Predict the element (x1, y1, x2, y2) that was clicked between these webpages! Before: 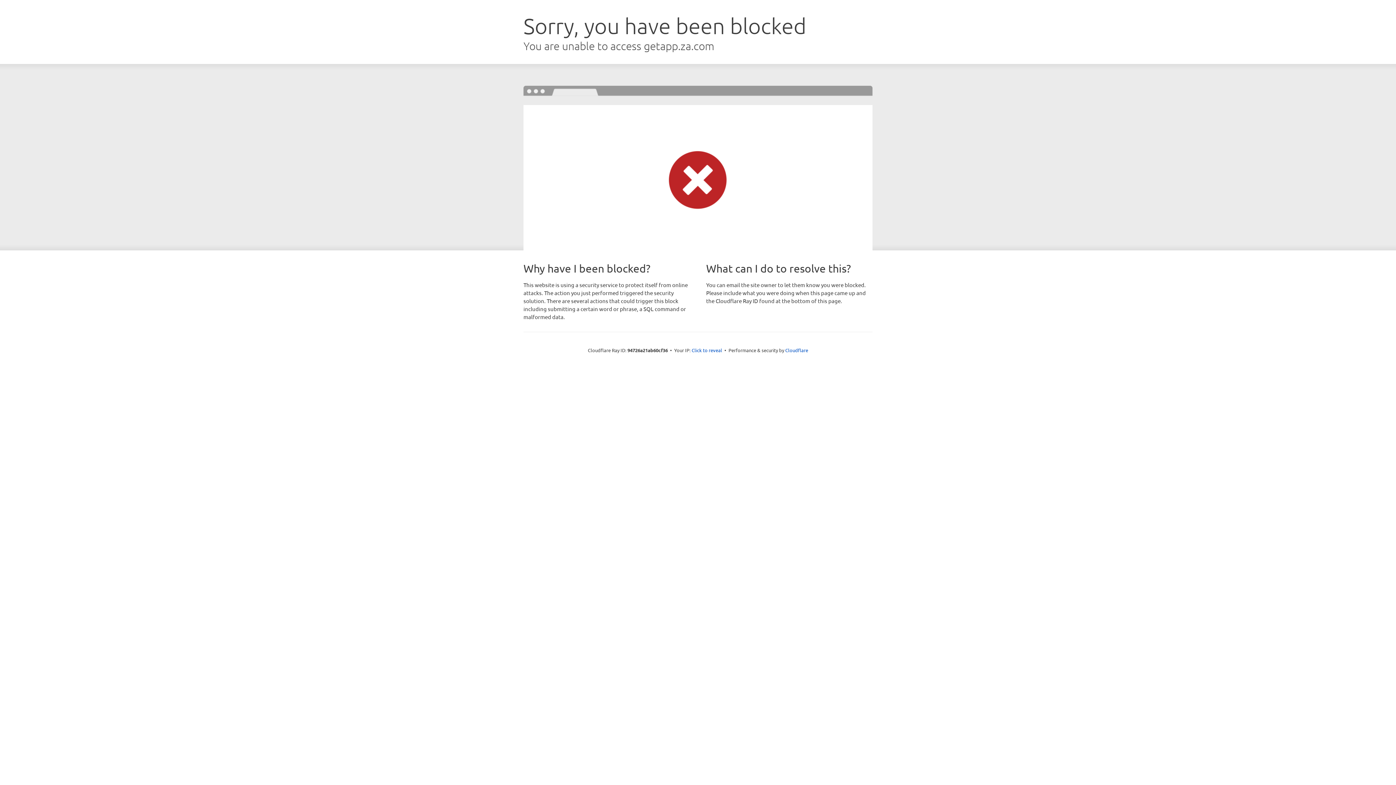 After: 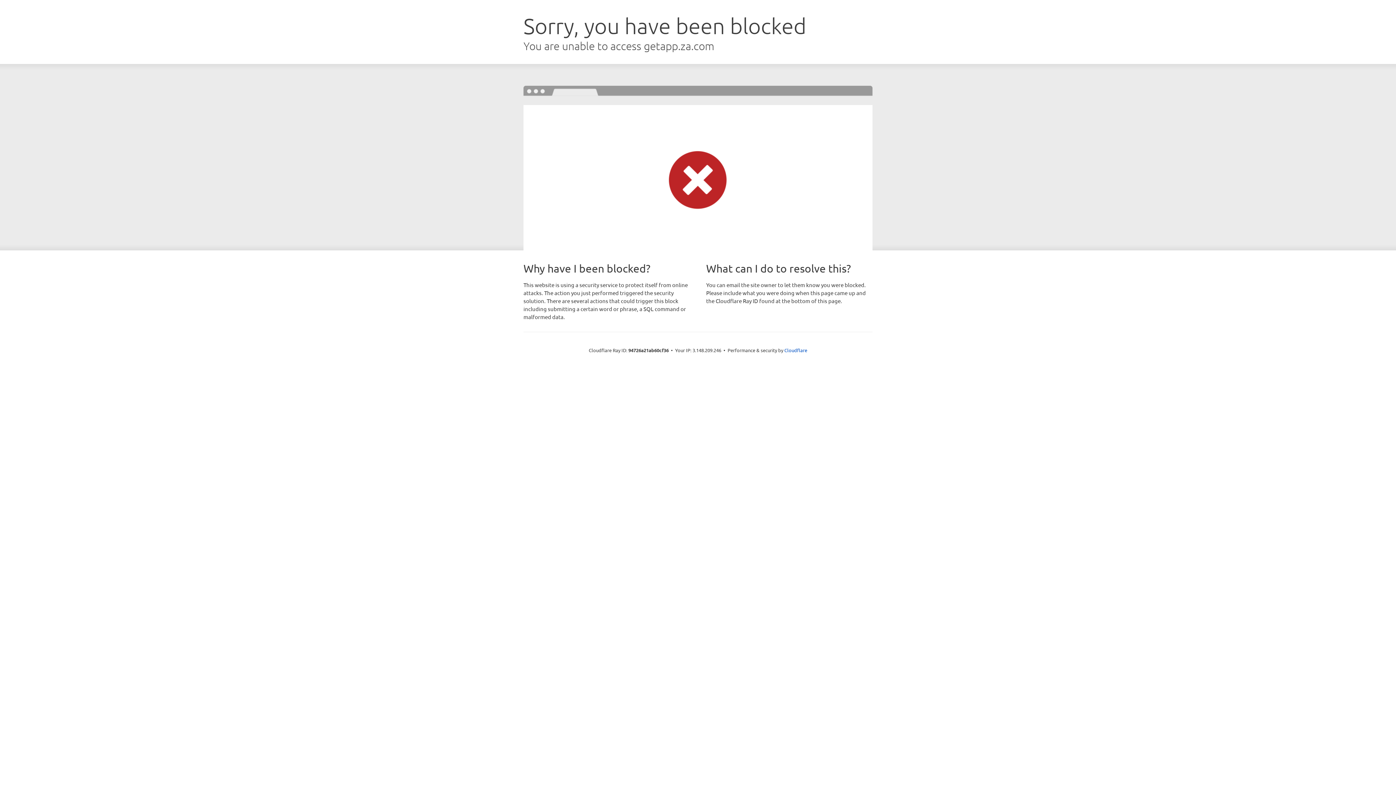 Action: label: Click to reveal bbox: (691, 346, 722, 353)